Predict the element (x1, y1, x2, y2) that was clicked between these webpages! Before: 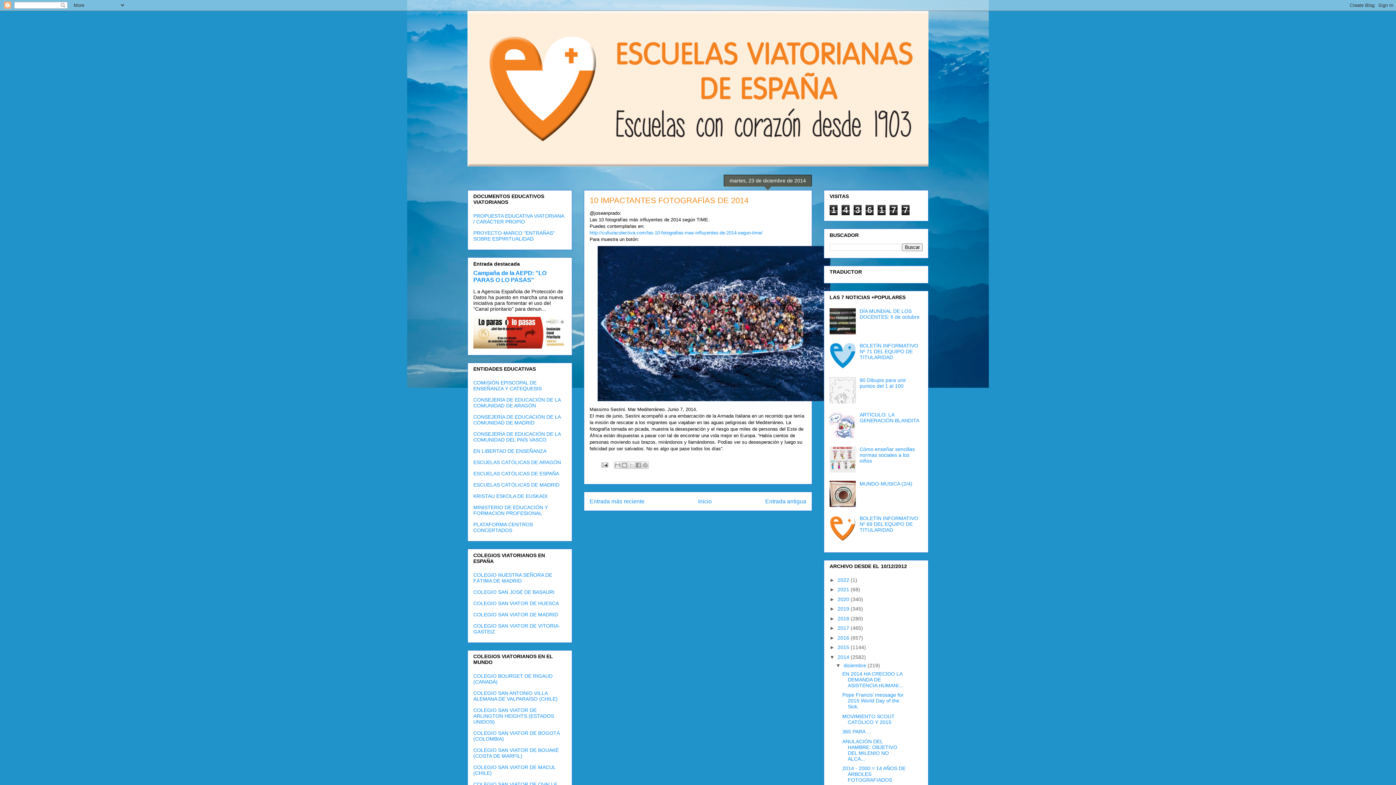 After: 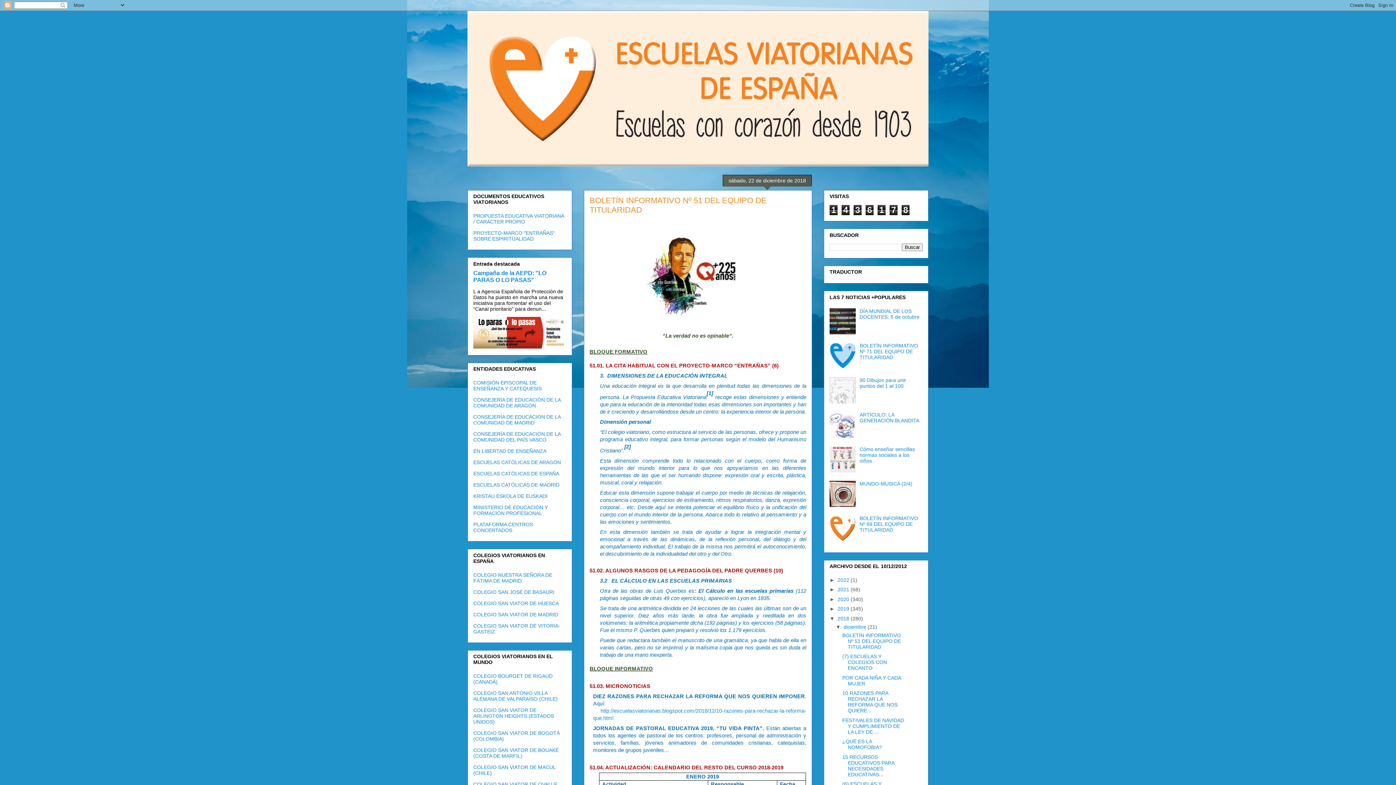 Action: label: 2018  bbox: (837, 615, 850, 621)